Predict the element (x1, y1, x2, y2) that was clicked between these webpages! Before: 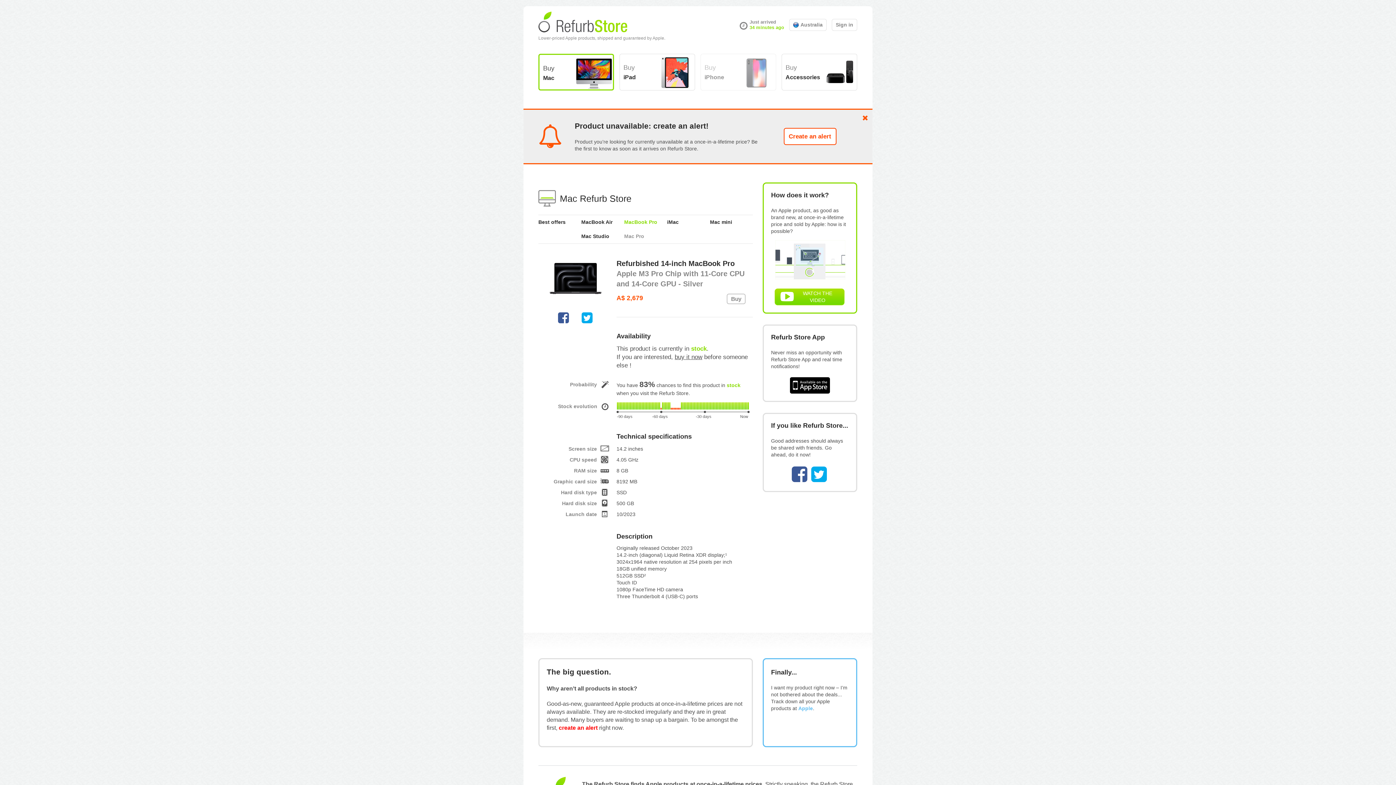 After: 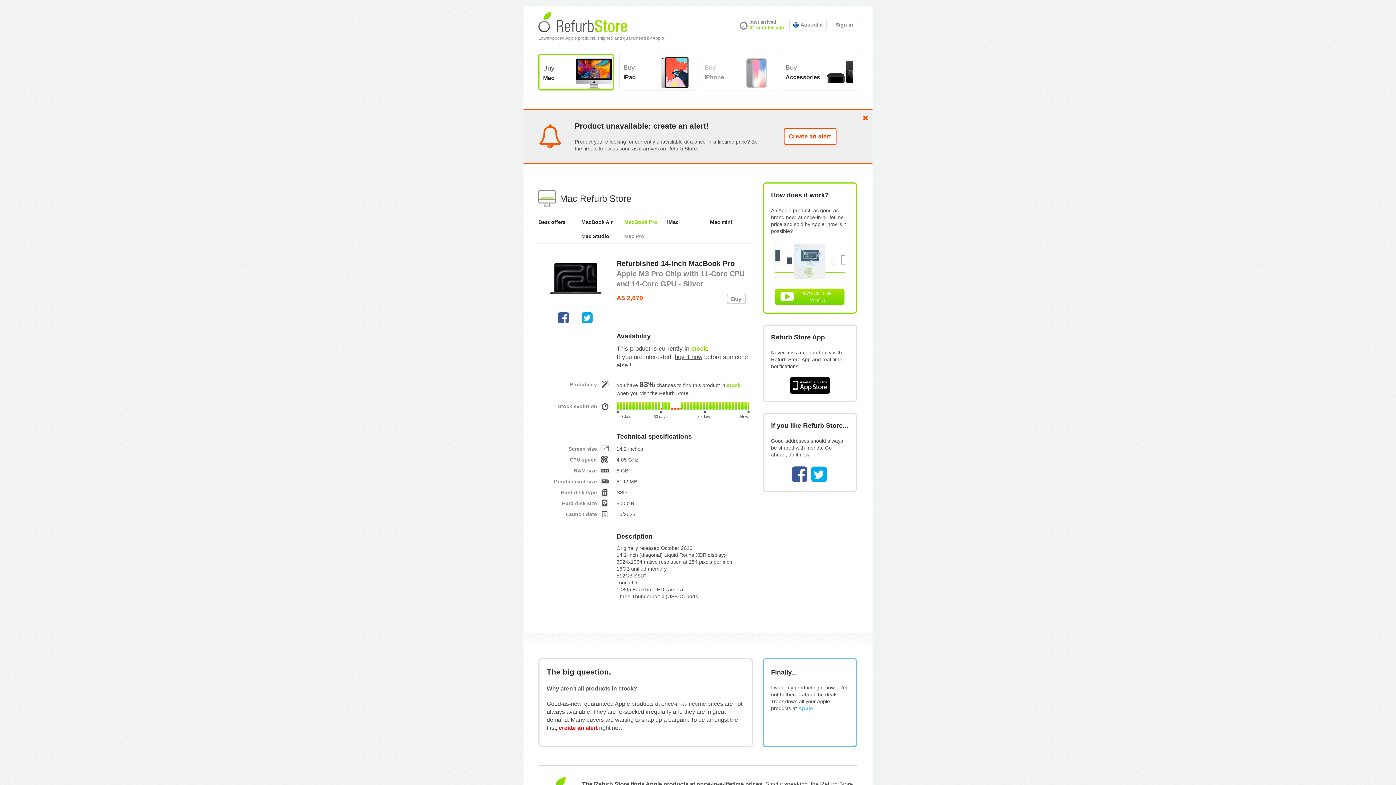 Action: bbox: (577, 312, 597, 324)